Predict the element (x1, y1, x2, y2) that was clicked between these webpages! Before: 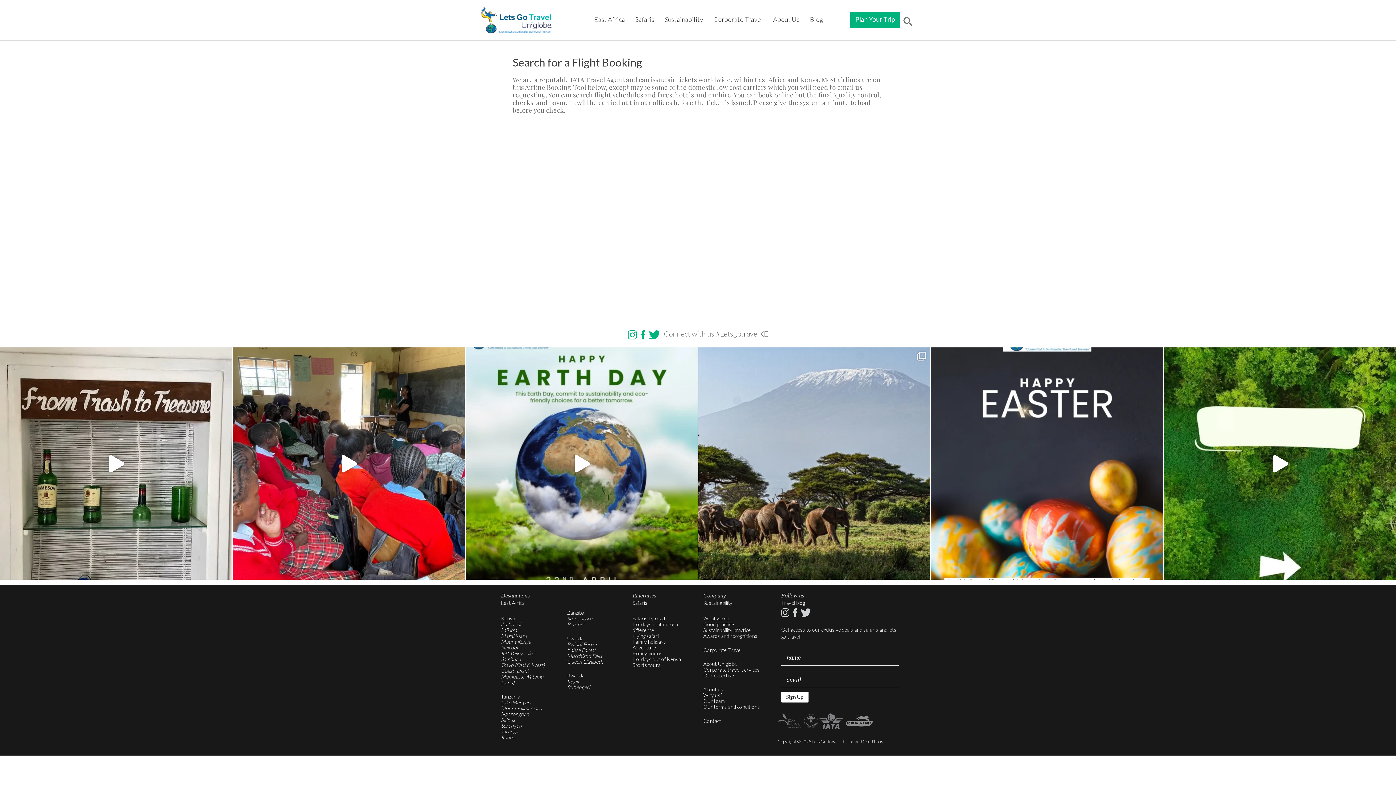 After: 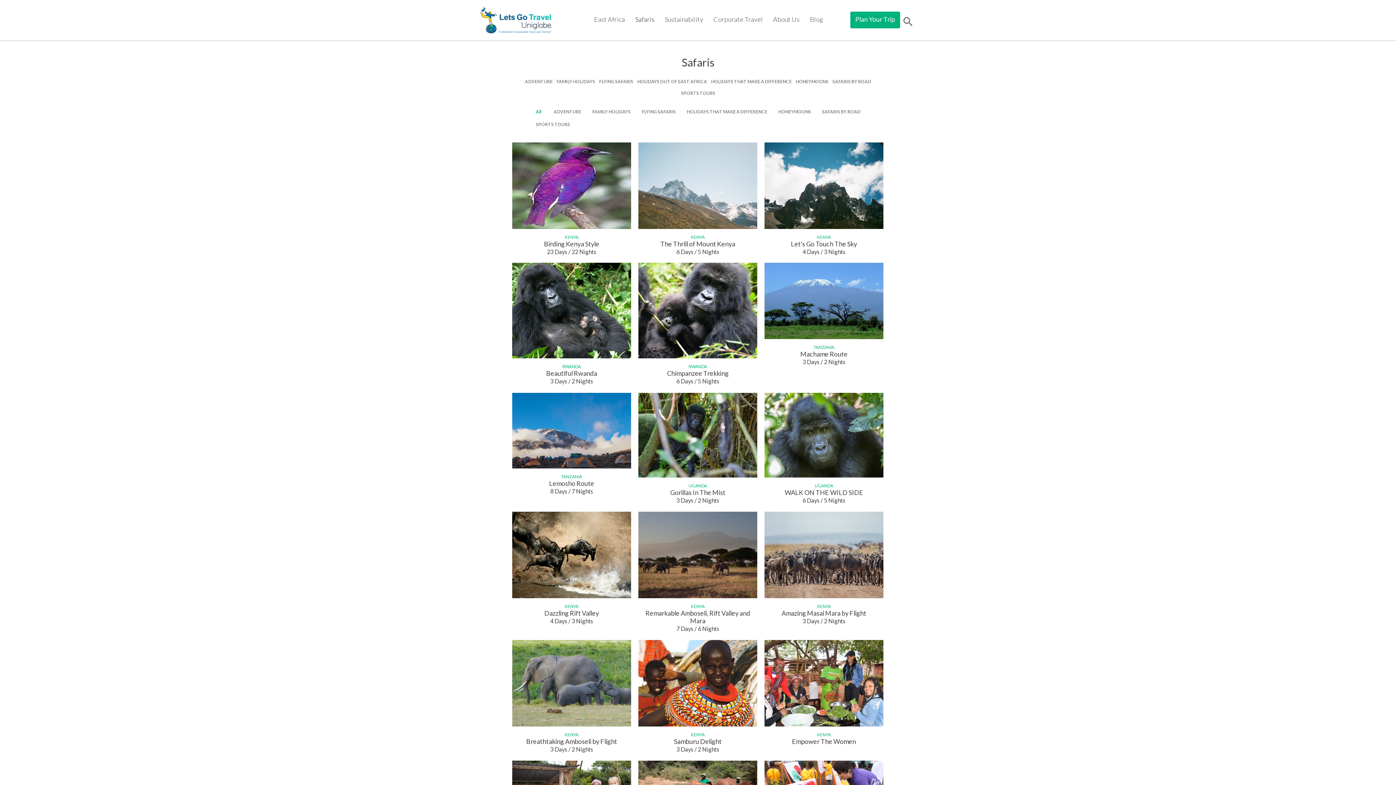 Action: bbox: (632, 644, 656, 651) label: Adventure